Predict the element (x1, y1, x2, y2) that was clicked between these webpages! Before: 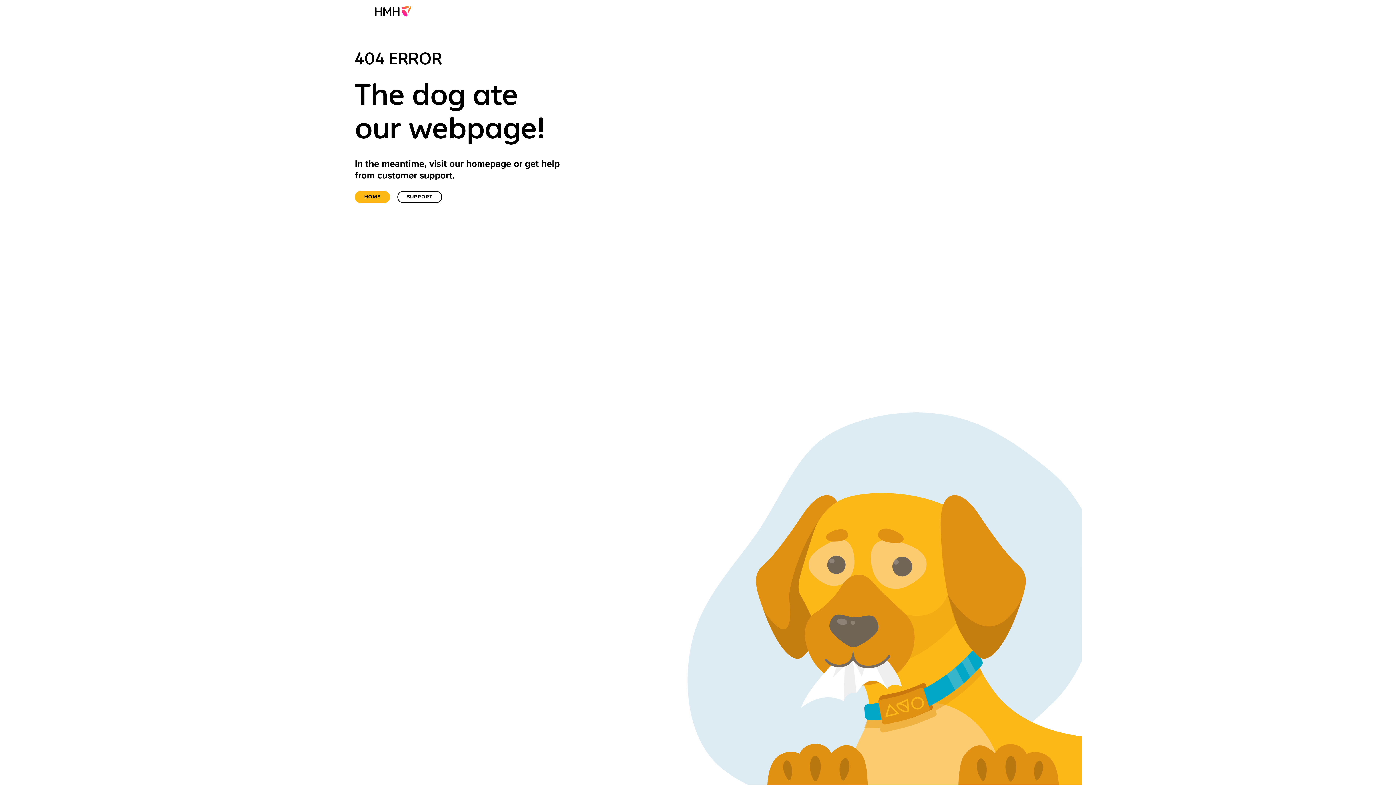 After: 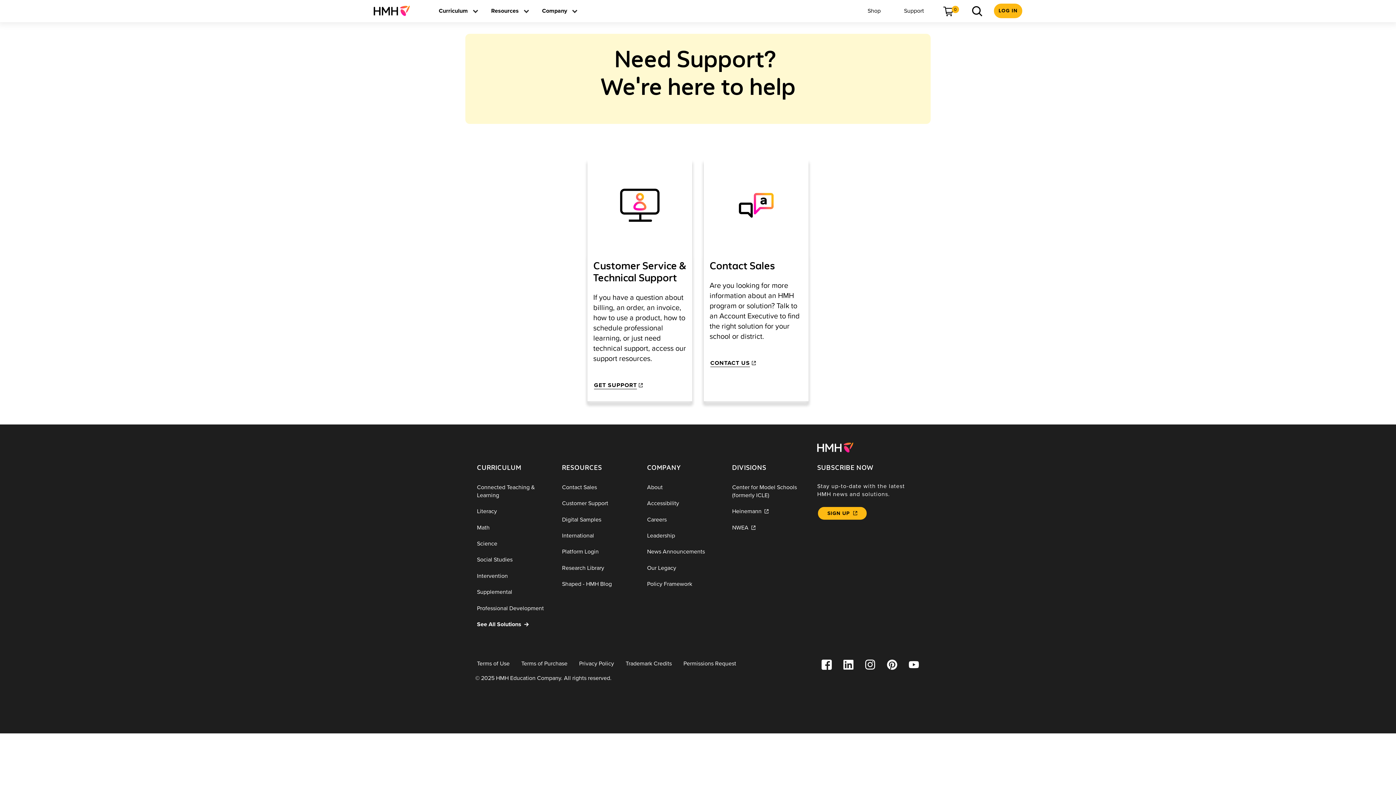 Action: bbox: (397, 190, 442, 203) label: Support